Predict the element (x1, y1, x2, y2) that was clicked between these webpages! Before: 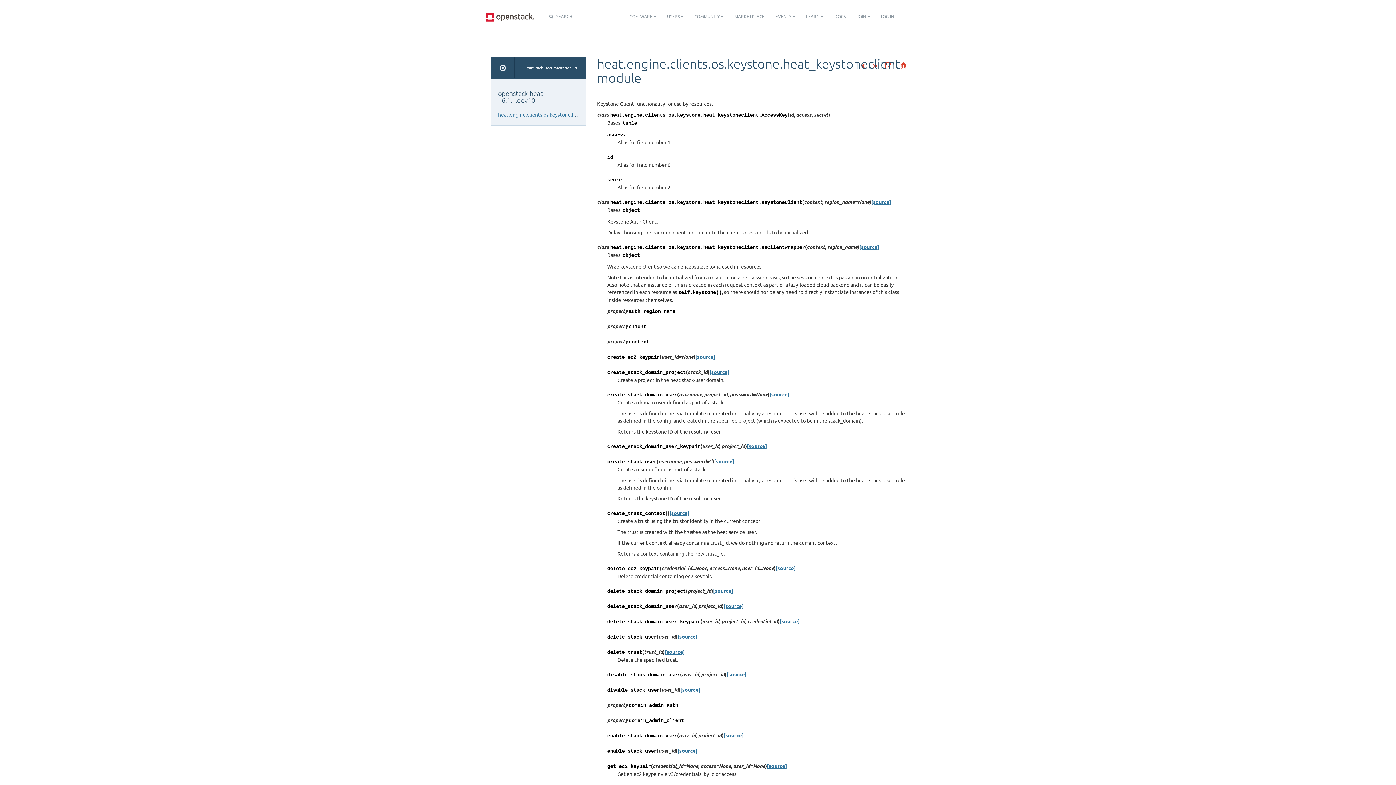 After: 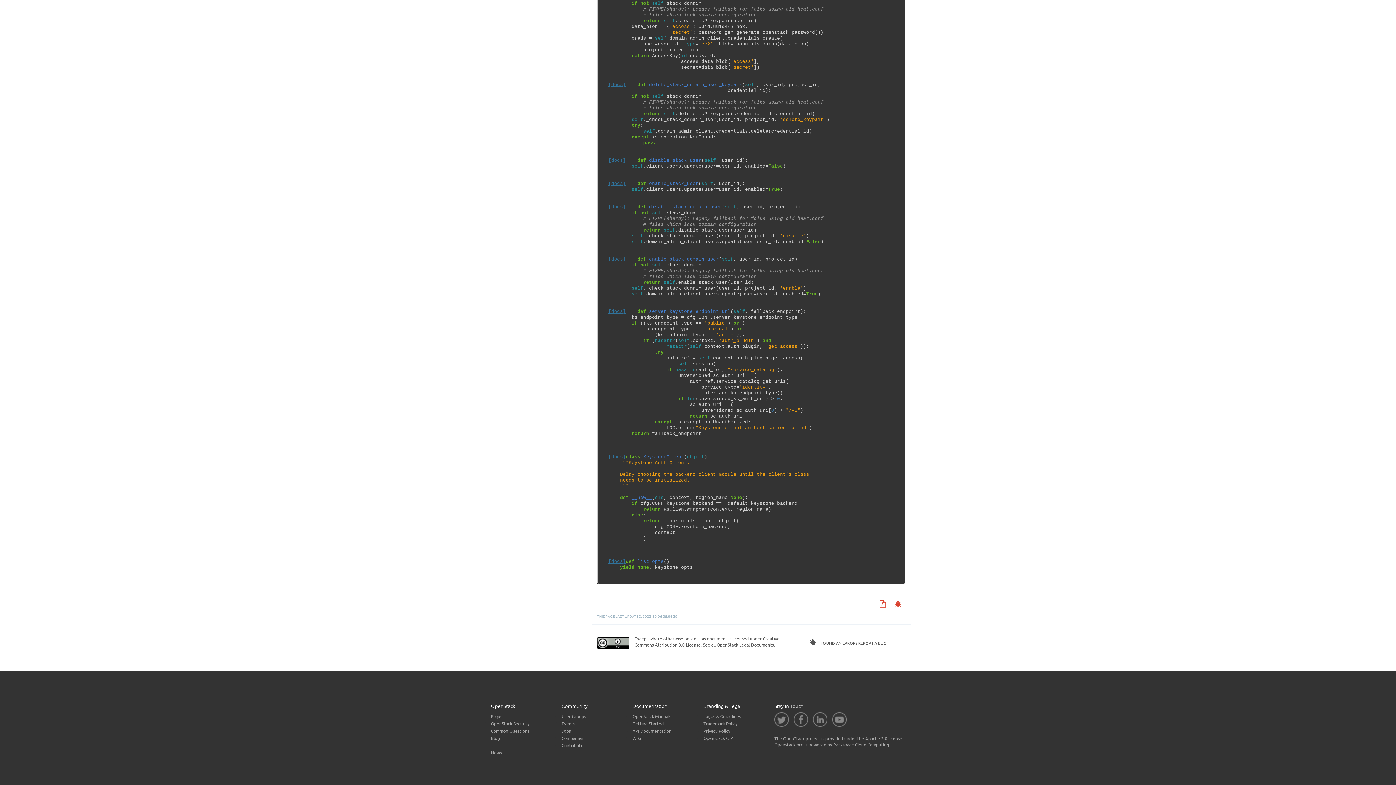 Action: label: [source] bbox: (723, 732, 743, 738)